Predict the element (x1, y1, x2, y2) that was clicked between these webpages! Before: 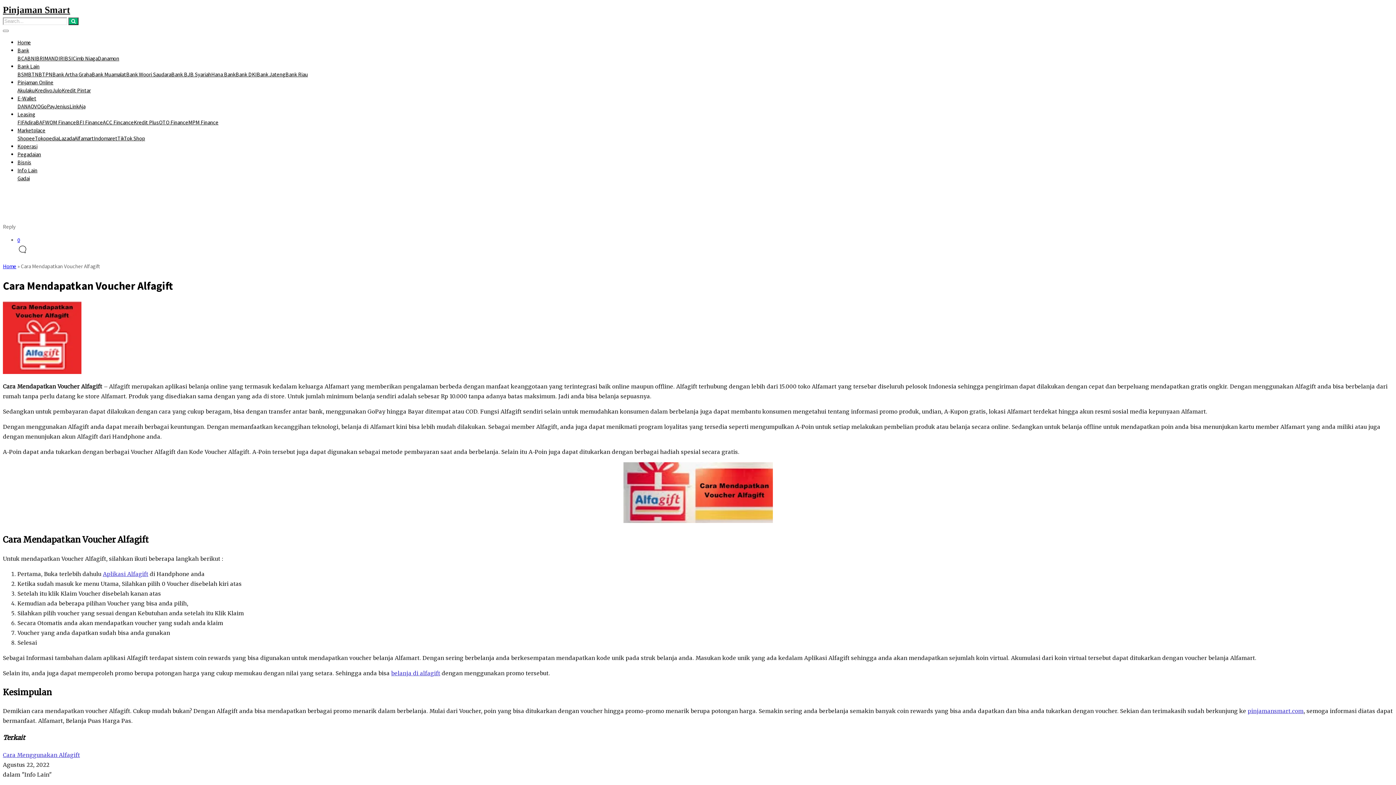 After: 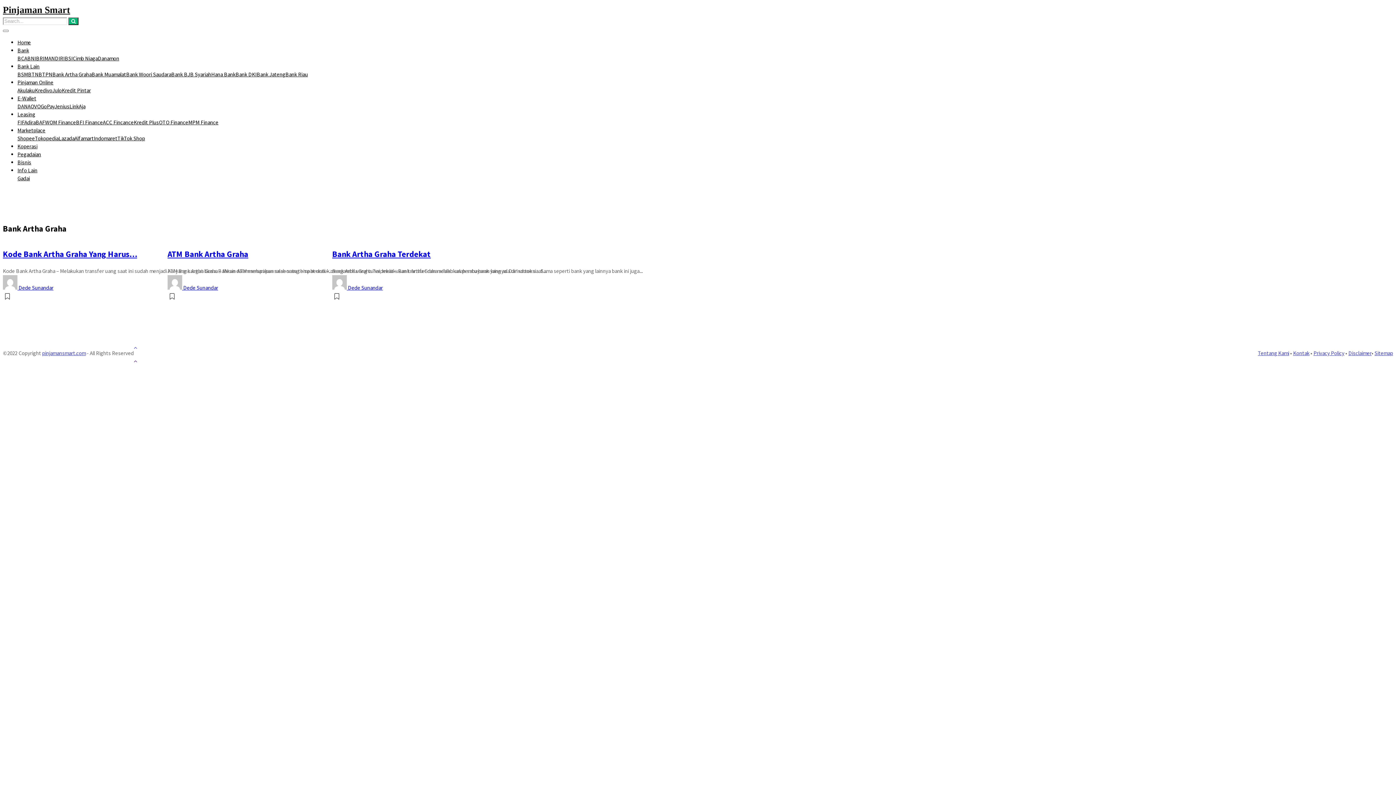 Action: bbox: (52, 70, 91, 77) label: Bank Artha Graha